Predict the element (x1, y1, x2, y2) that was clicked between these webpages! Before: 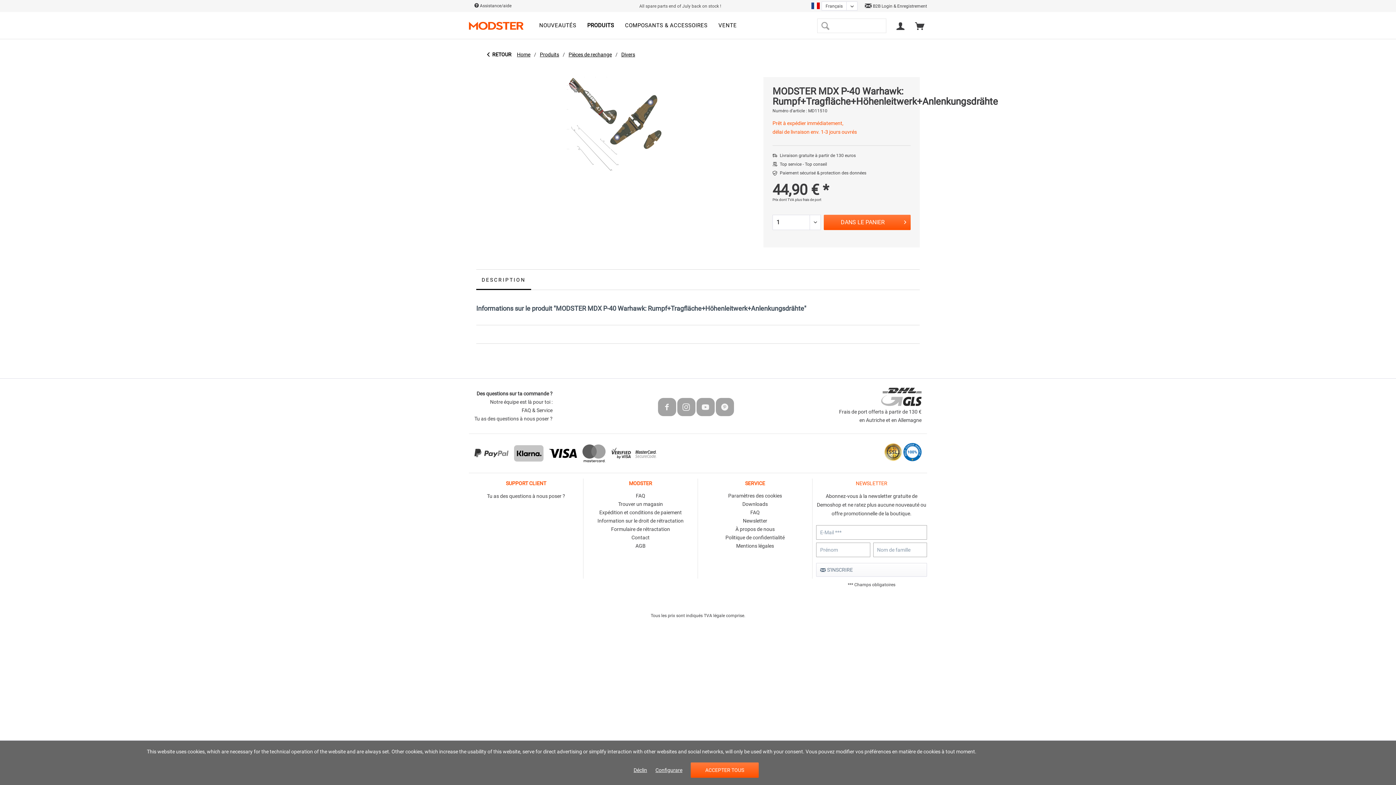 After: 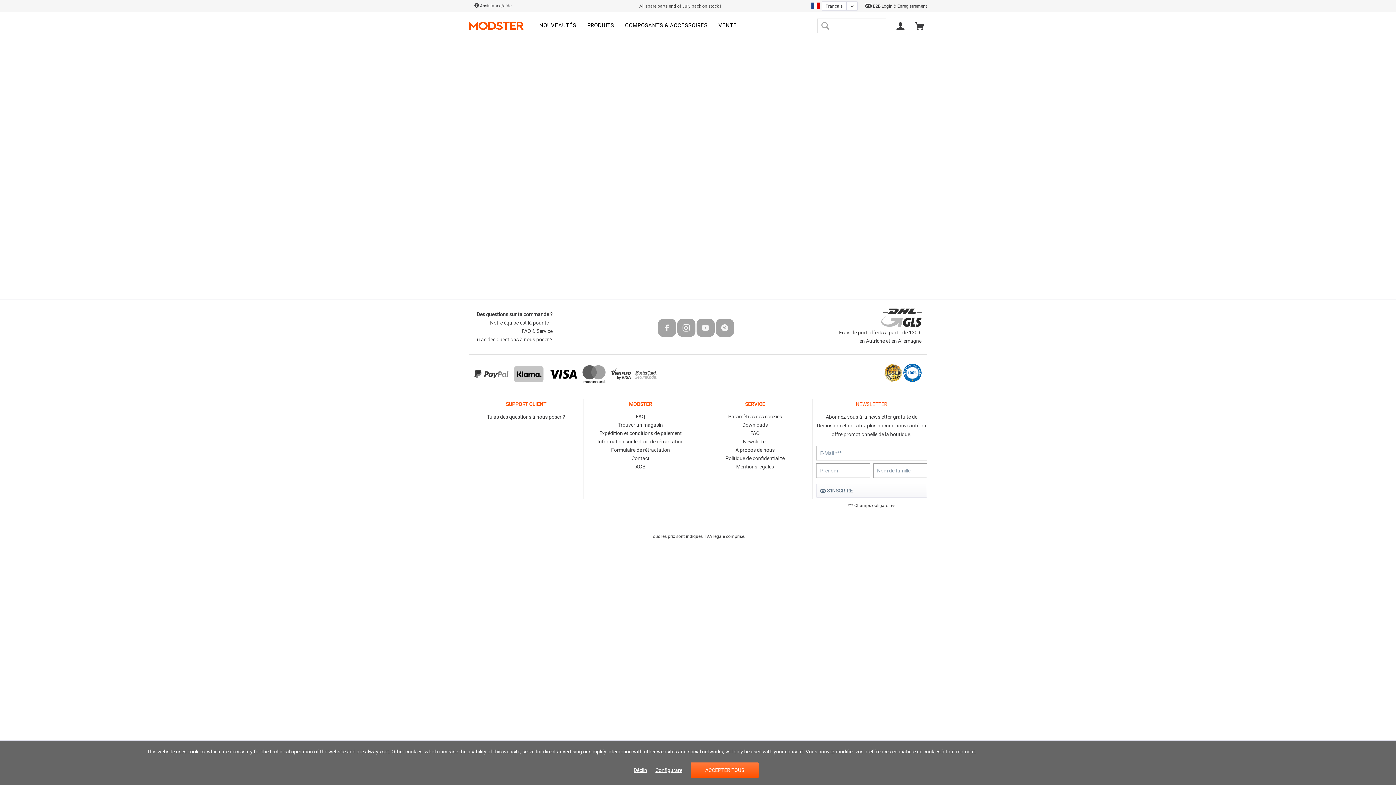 Action: label:  B2B Login & Enregistrement bbox: (865, 3, 927, 8)